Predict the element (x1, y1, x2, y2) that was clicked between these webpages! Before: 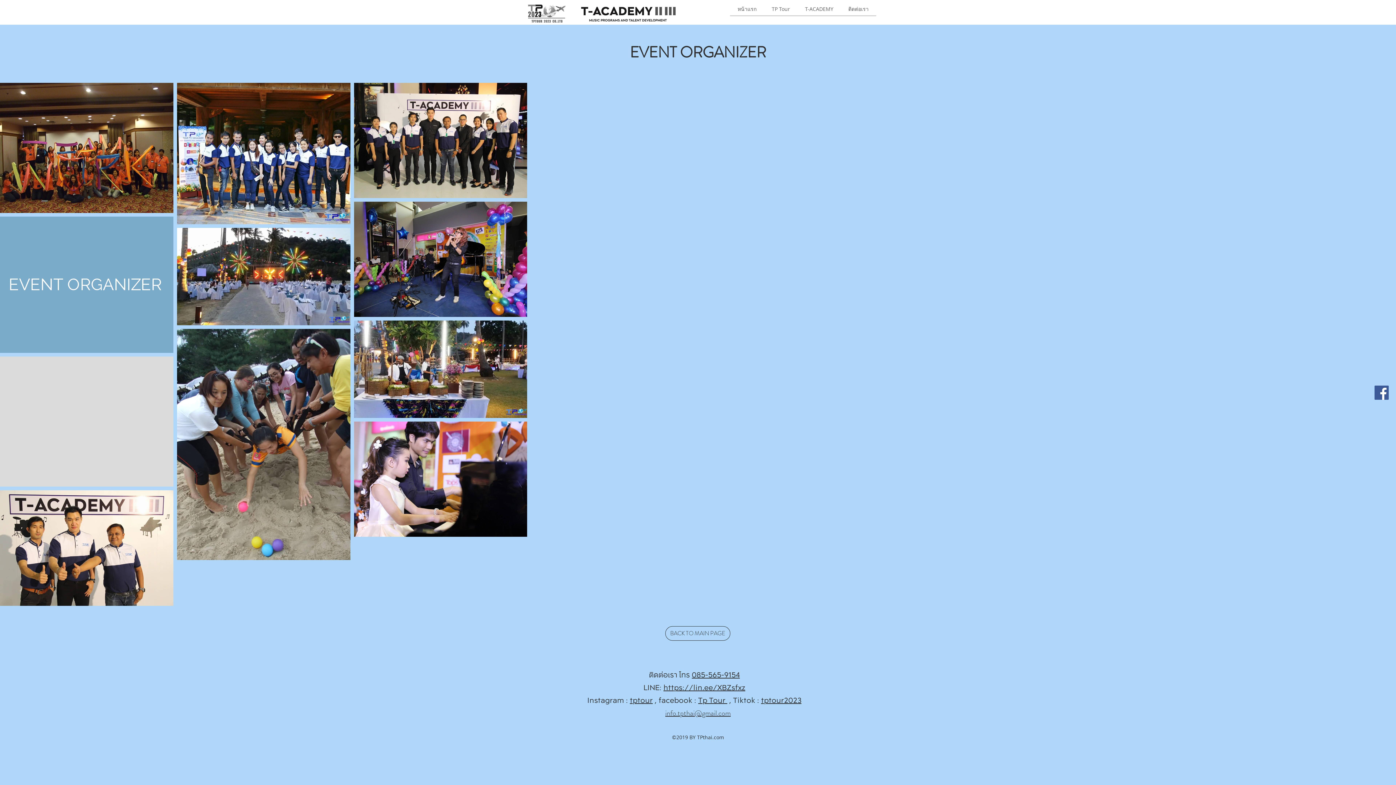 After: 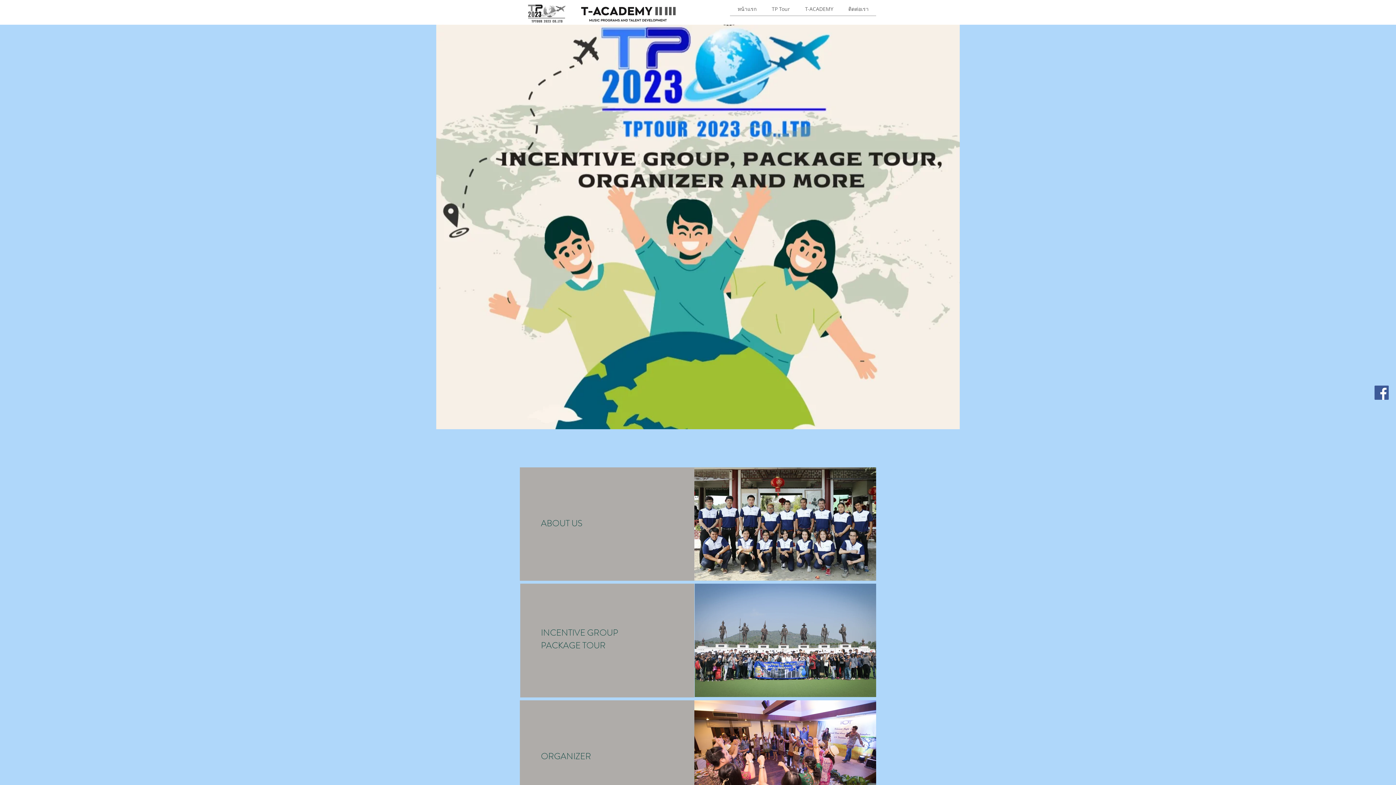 Action: label: BACK TO MAIN PAGE bbox: (665, 626, 730, 641)